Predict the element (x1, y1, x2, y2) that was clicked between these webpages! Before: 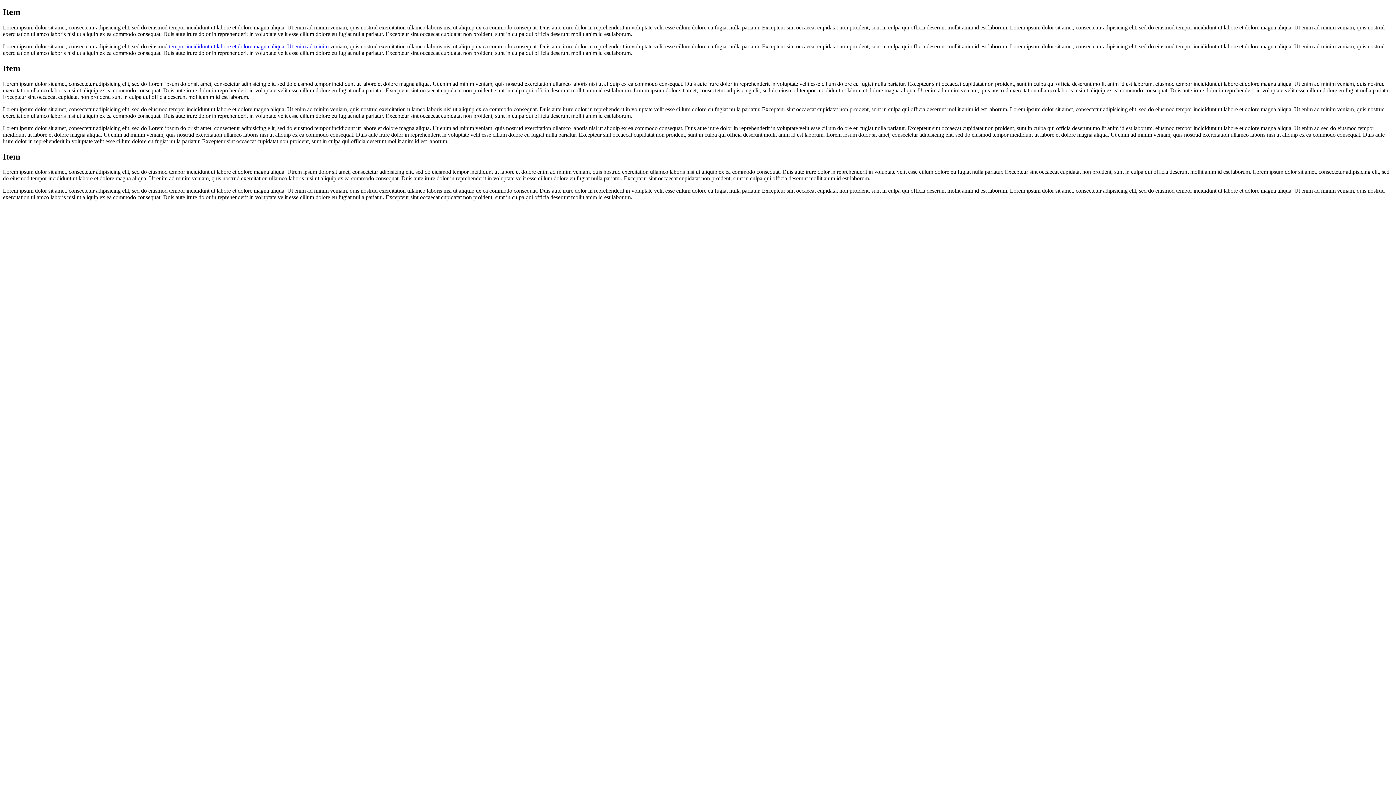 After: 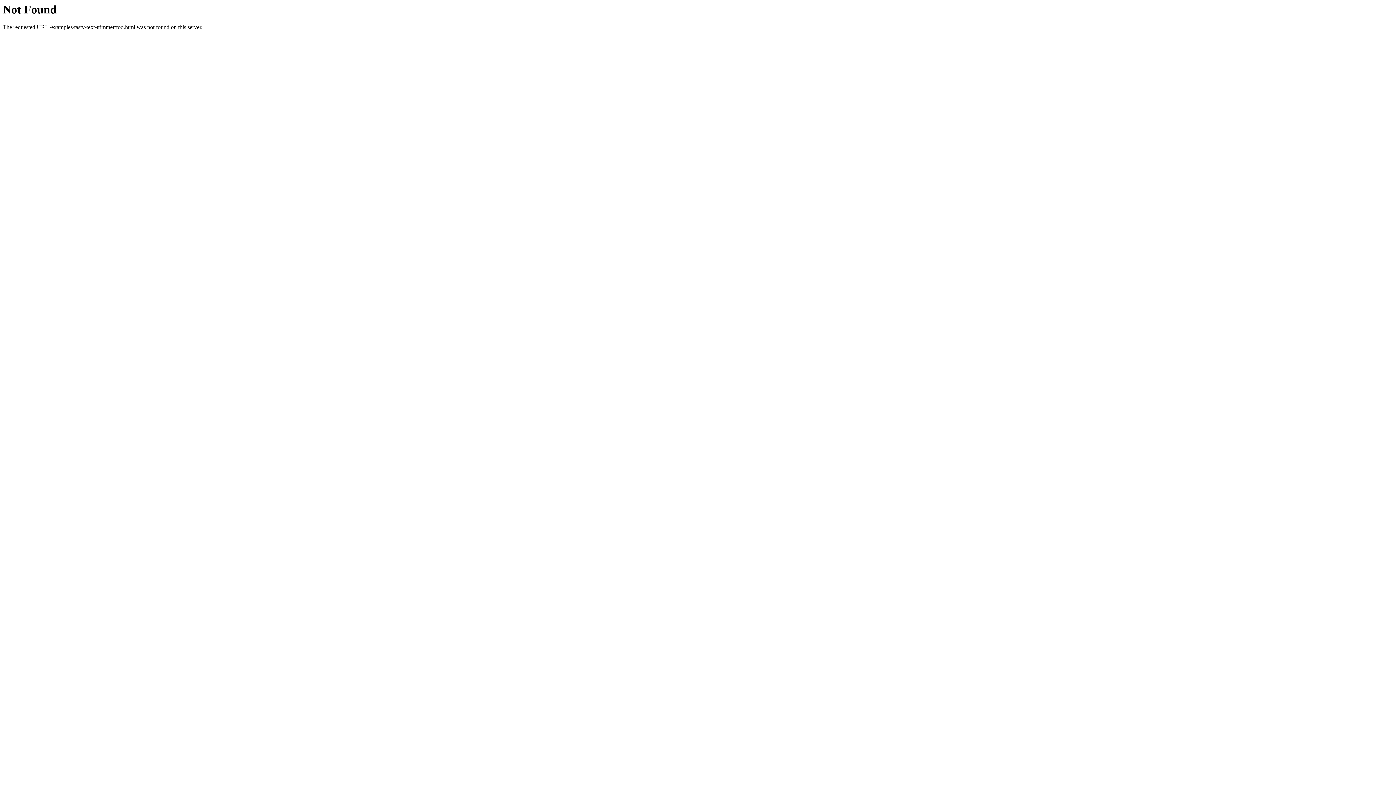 Action: bbox: (169, 43, 328, 49) label: tempor incididunt ut labore et dolore magna aliqua. Ut enim ad minim